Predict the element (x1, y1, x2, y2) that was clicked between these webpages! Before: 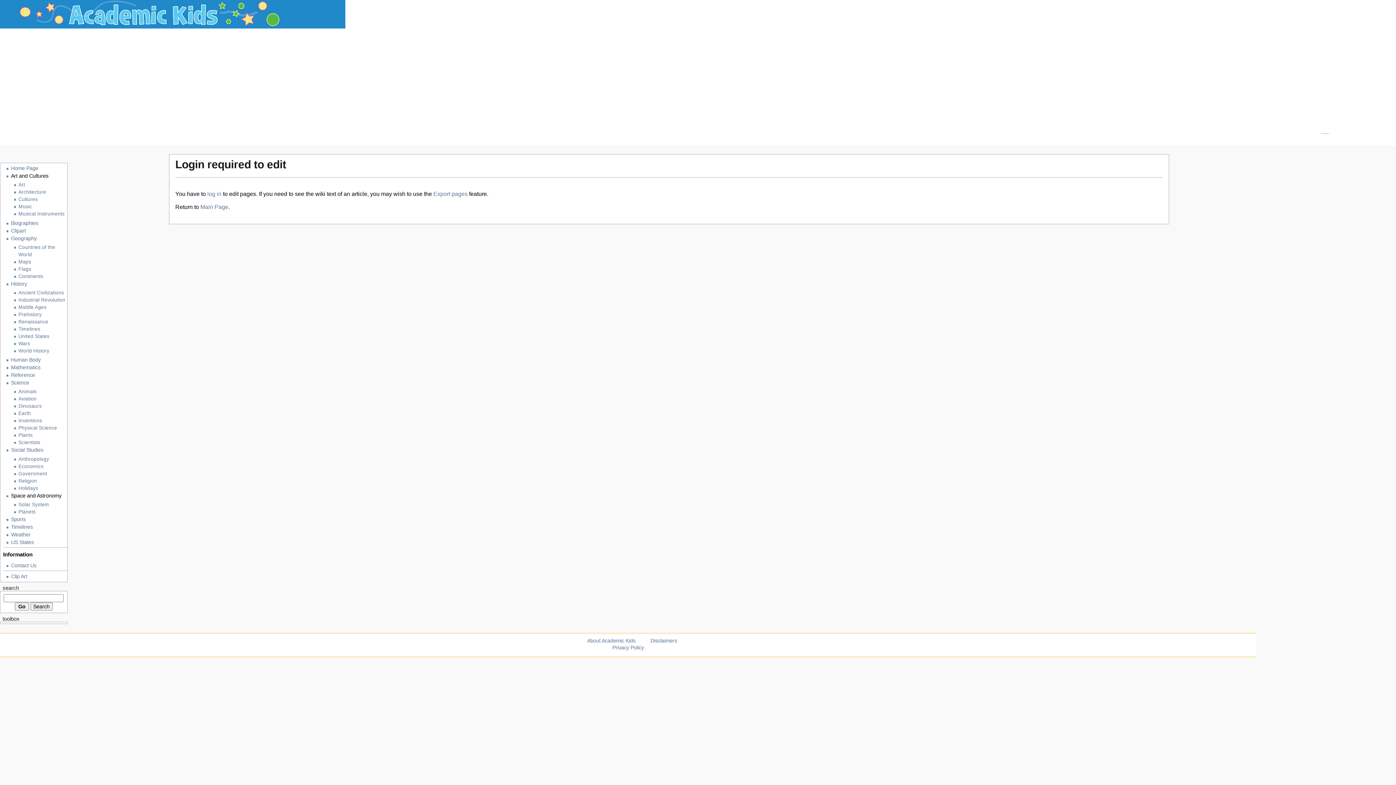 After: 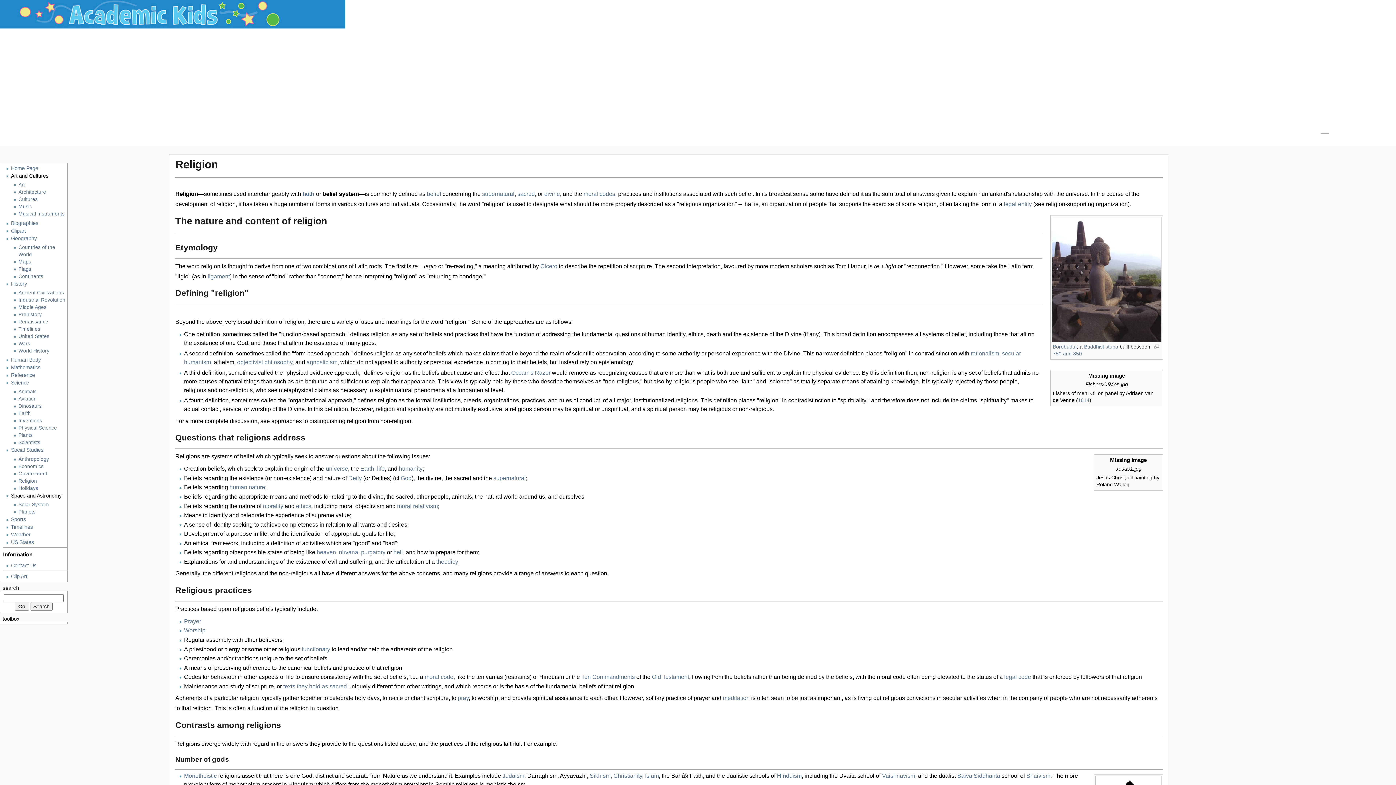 Action: bbox: (18, 477, 67, 484) label: Religion